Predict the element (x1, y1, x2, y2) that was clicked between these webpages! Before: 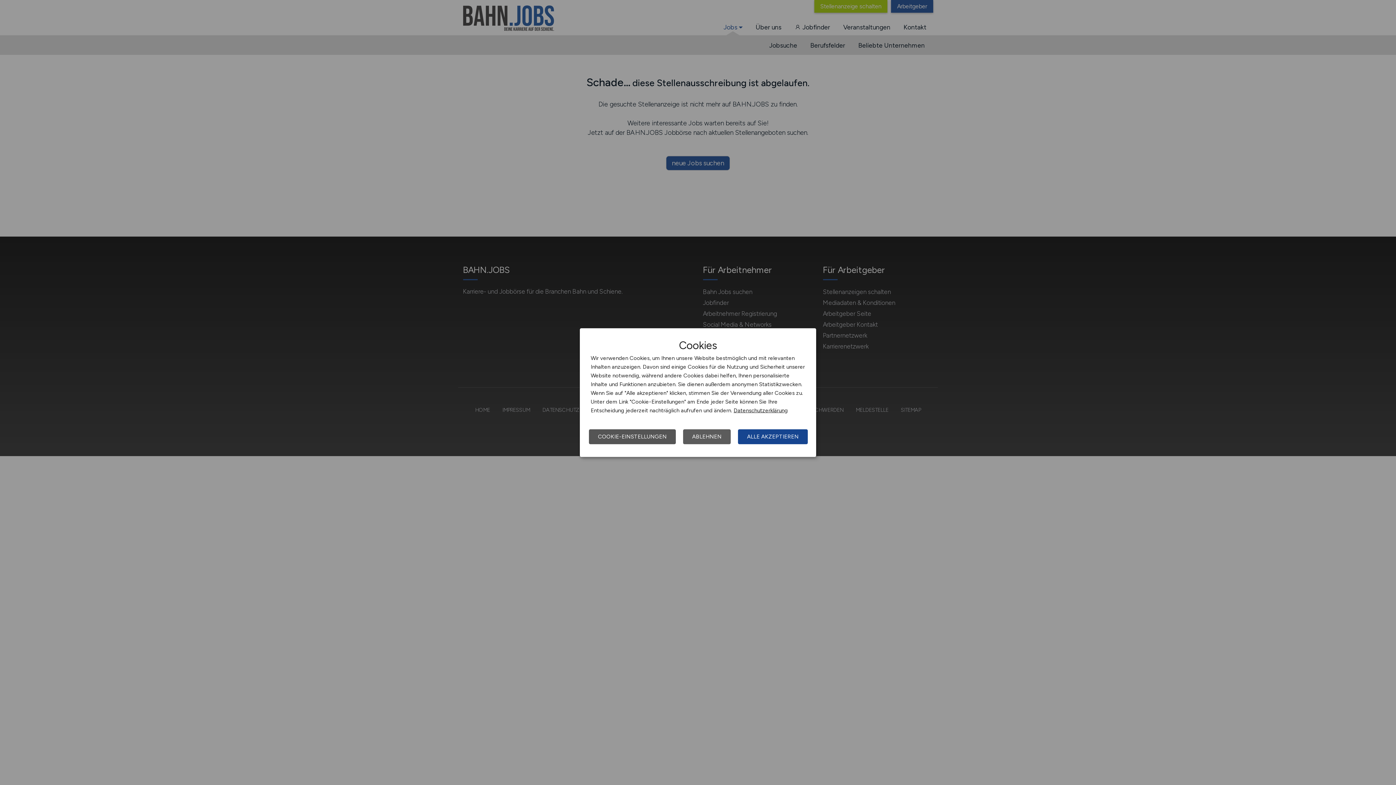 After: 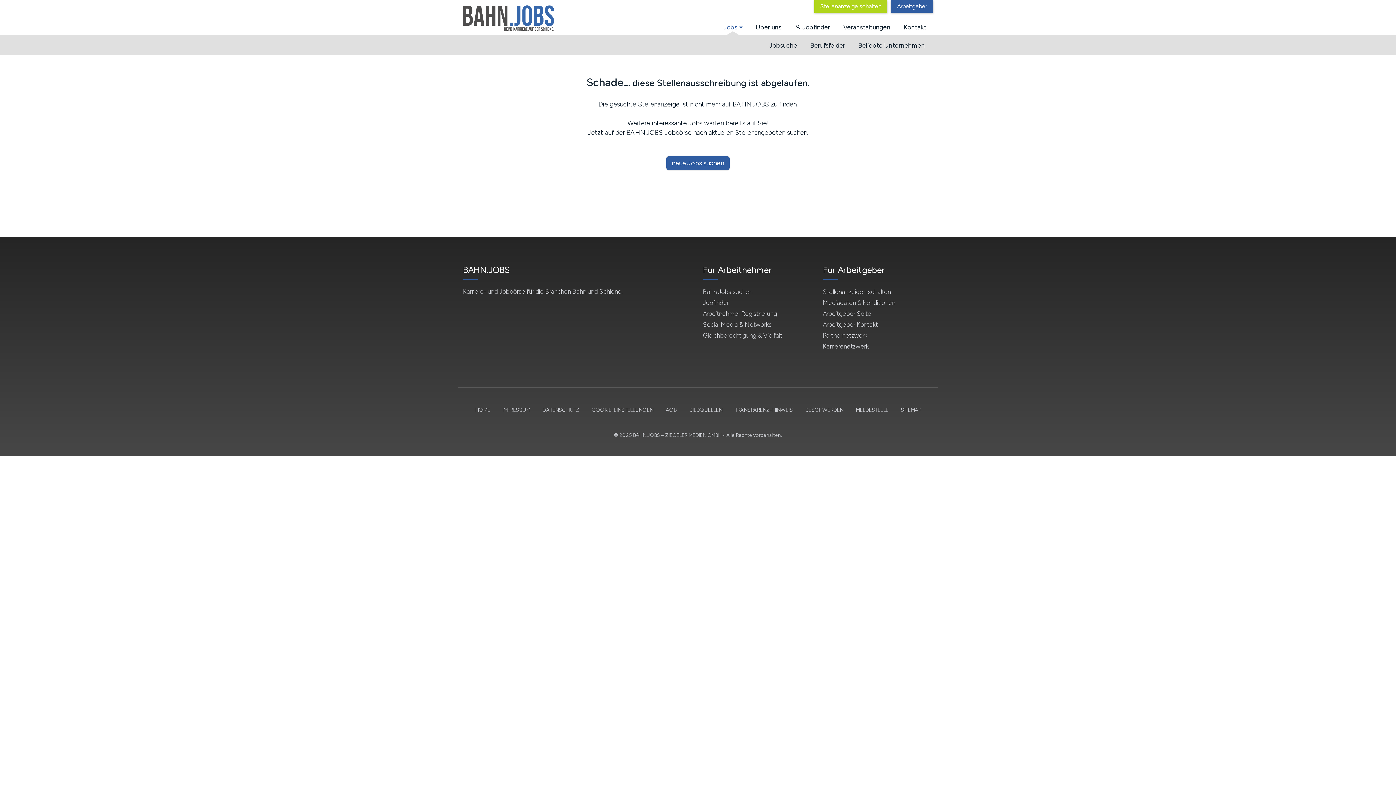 Action: label: ALLE AKZEPTIEREN bbox: (738, 429, 808, 444)